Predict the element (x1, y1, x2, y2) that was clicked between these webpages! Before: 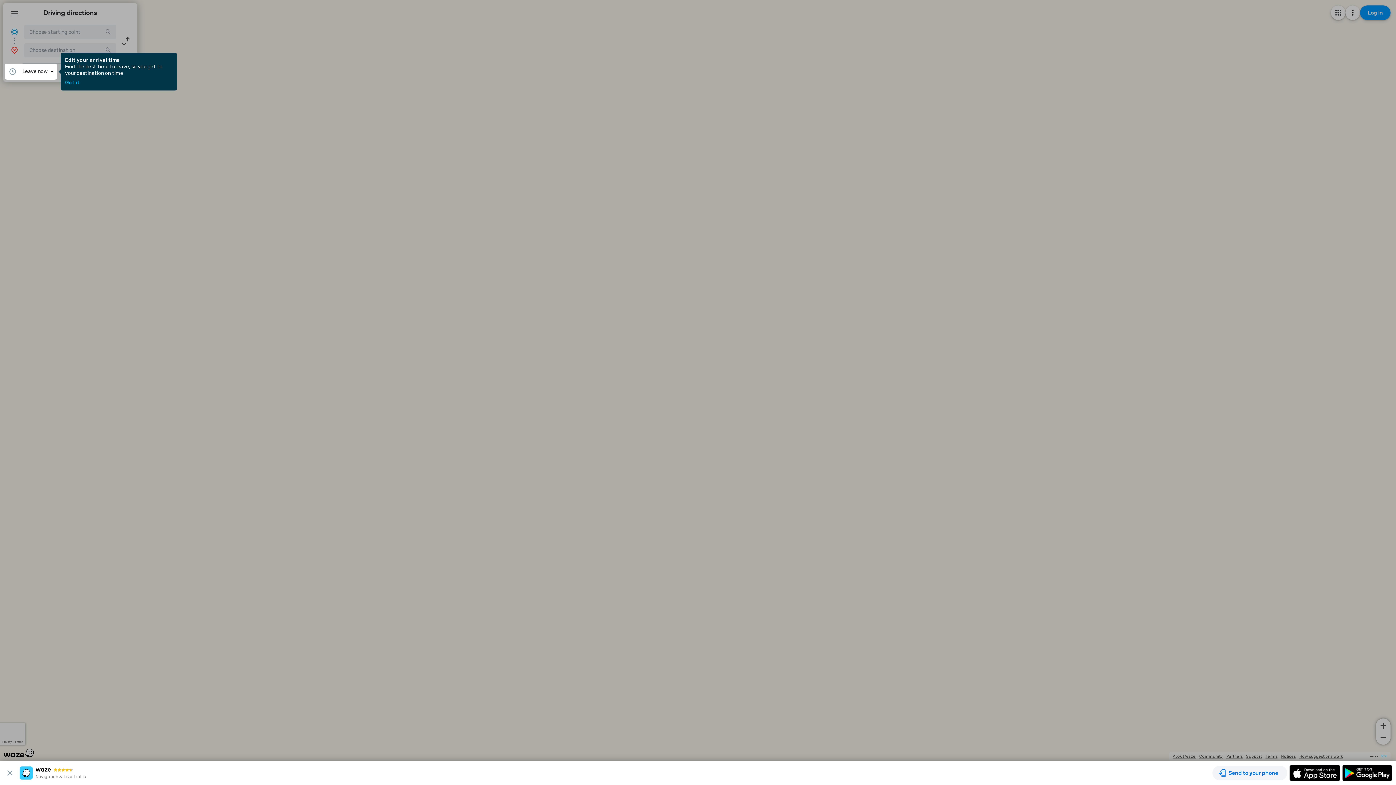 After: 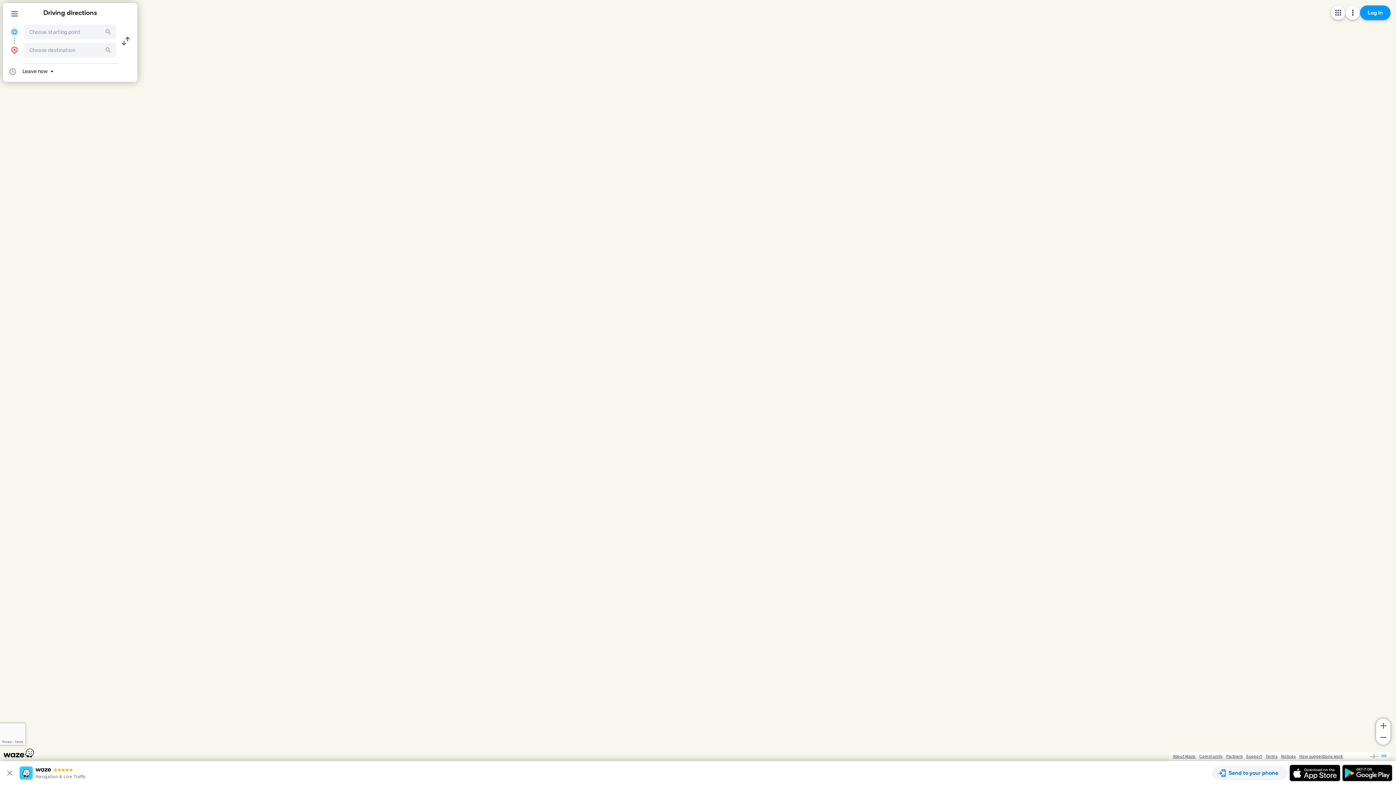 Action: bbox: (65, 80, 79, 85) label: Got it